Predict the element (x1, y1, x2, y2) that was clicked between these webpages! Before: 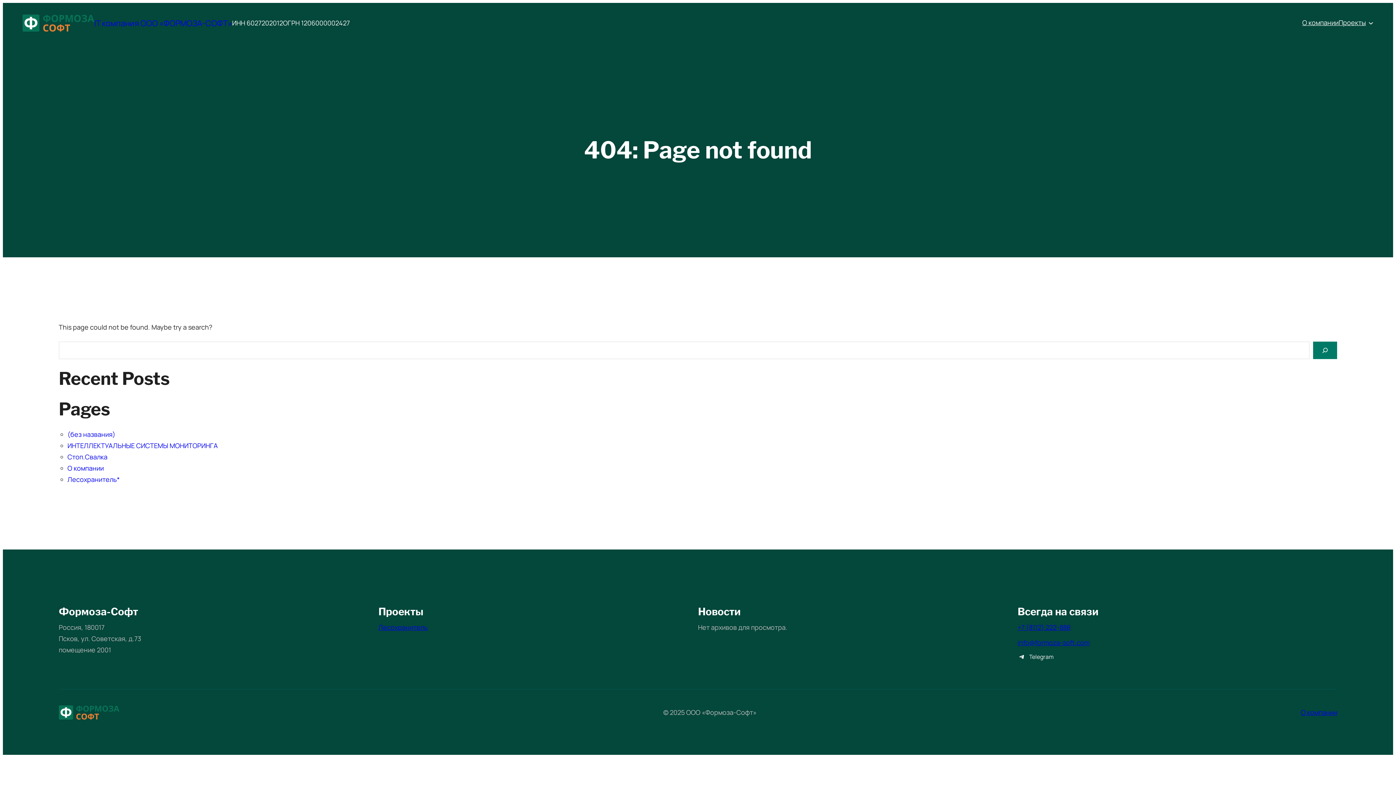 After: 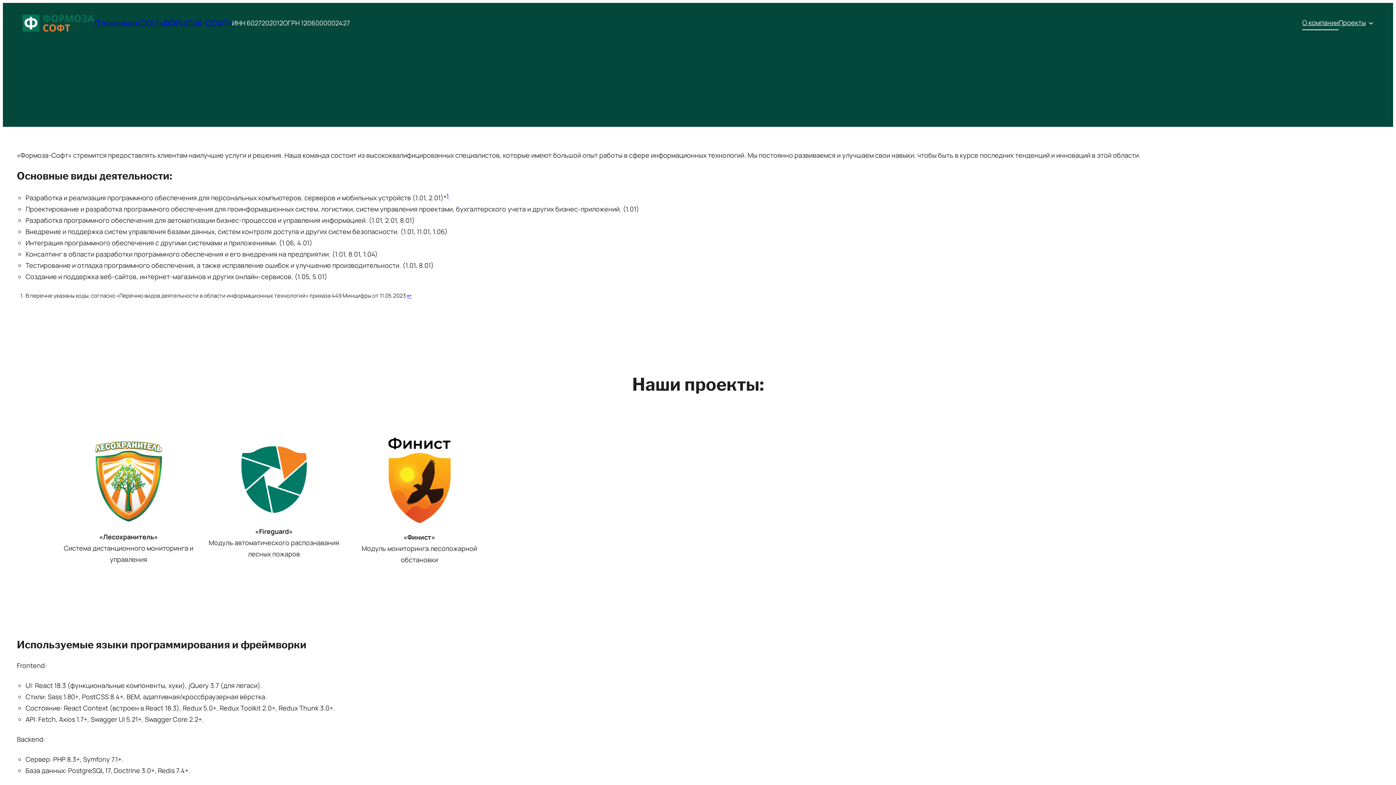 Action: bbox: (1302, 15, 1338, 30) label: О компании